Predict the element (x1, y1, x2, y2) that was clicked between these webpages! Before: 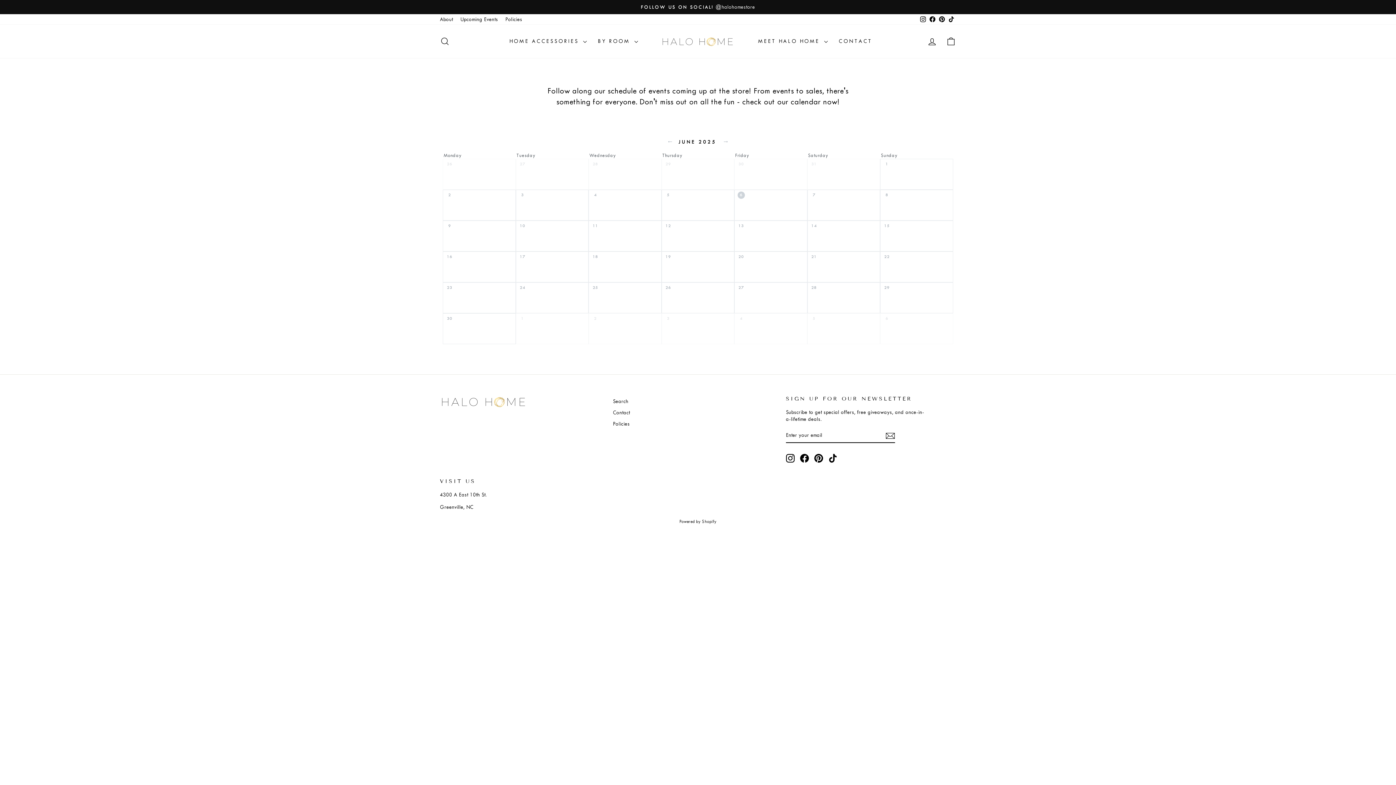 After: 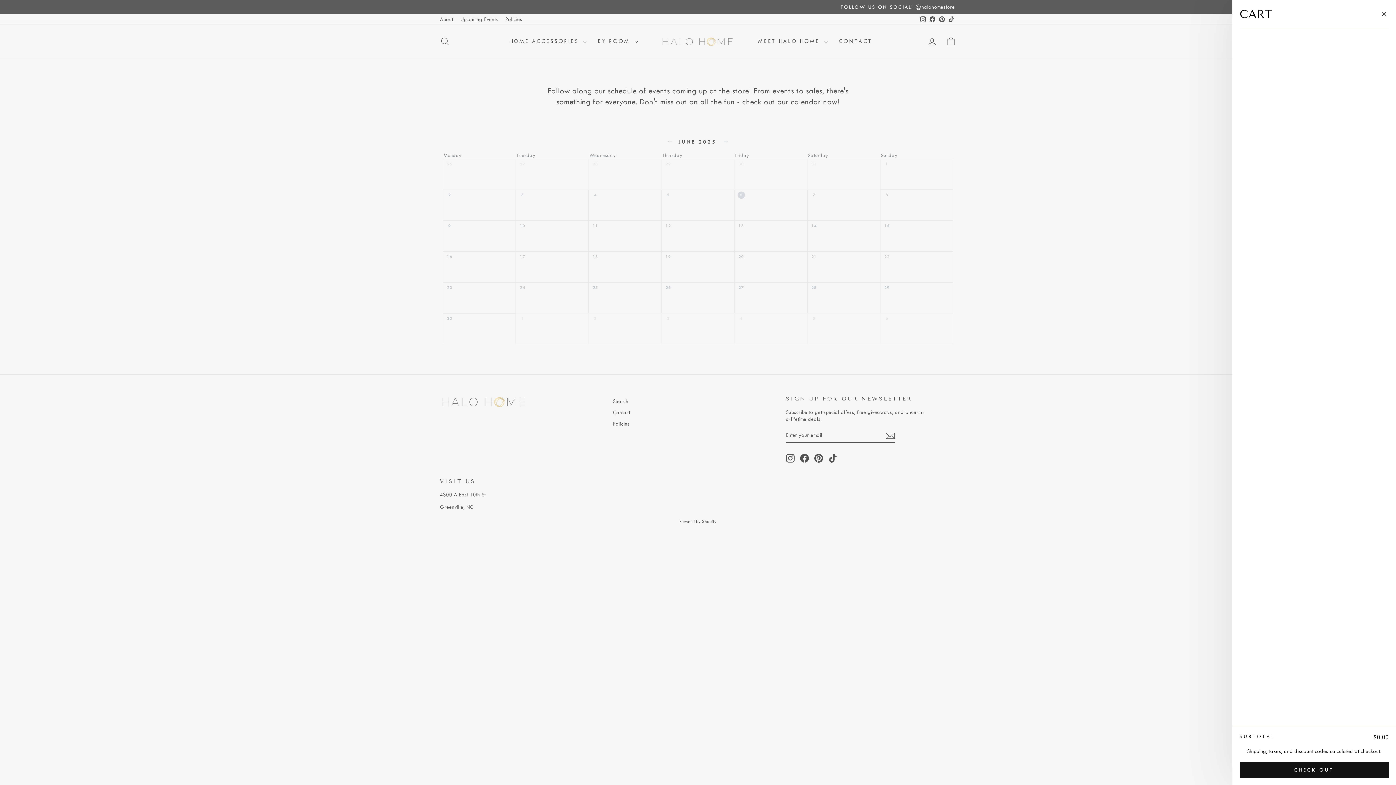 Action: label: CART bbox: (941, 33, 960, 49)